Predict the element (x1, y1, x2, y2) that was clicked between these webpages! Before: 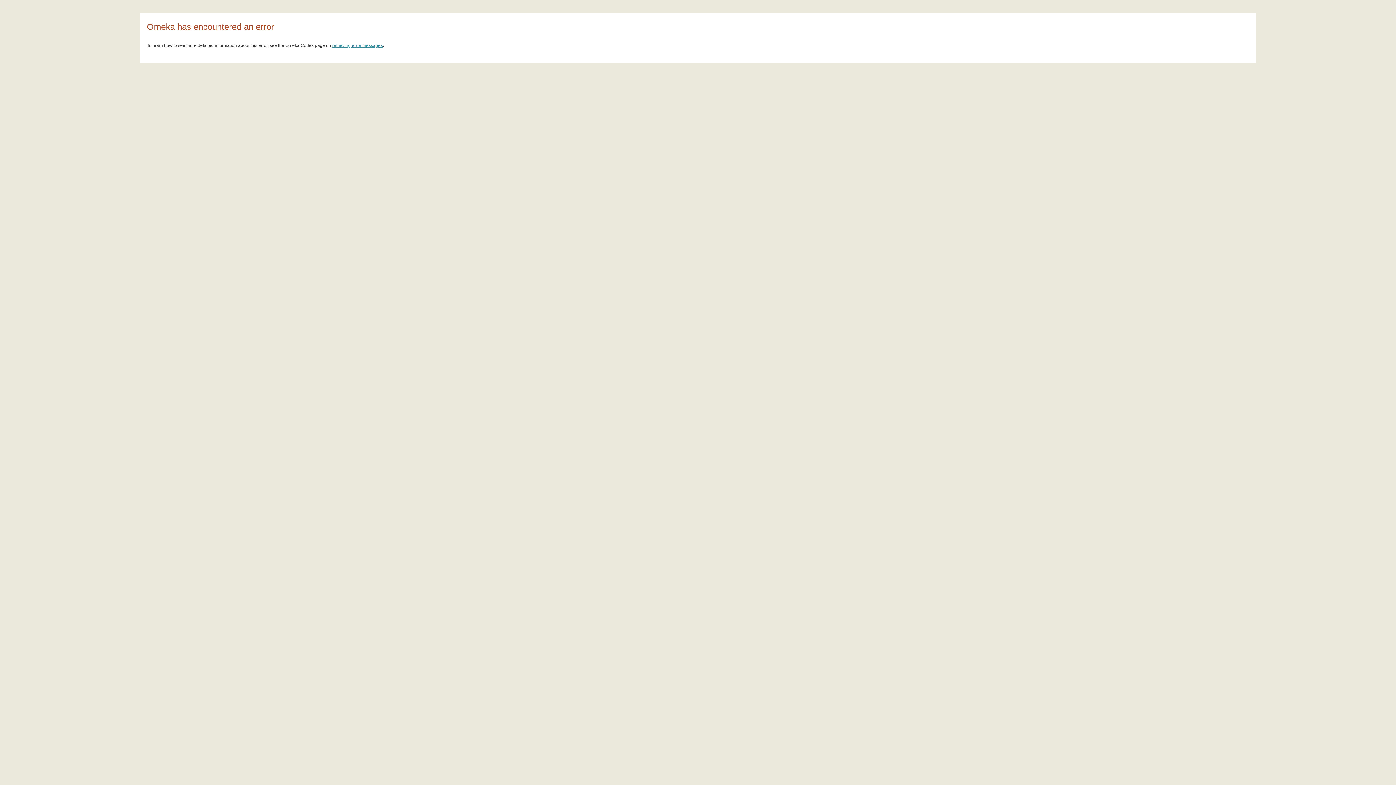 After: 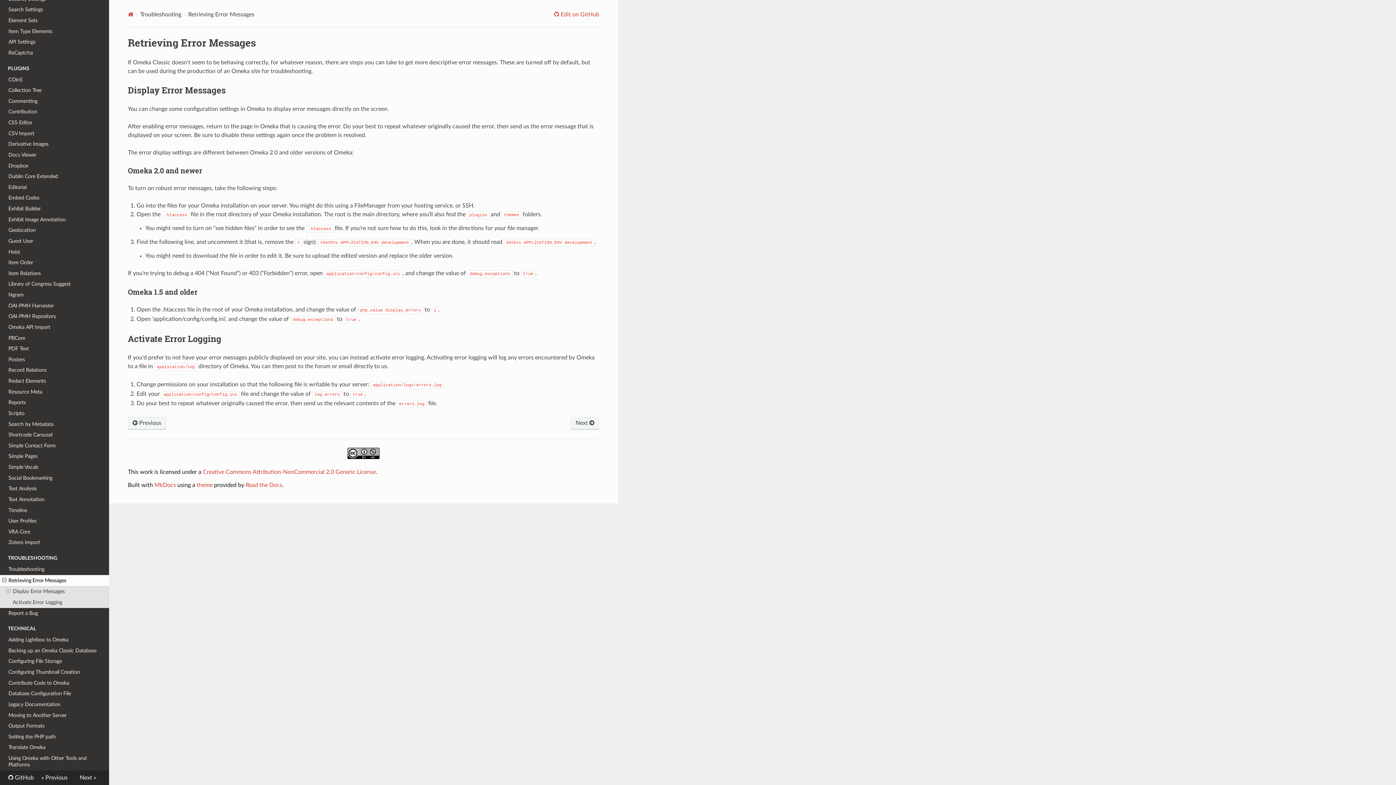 Action: bbox: (332, 42, 382, 48) label: retrieving error messages